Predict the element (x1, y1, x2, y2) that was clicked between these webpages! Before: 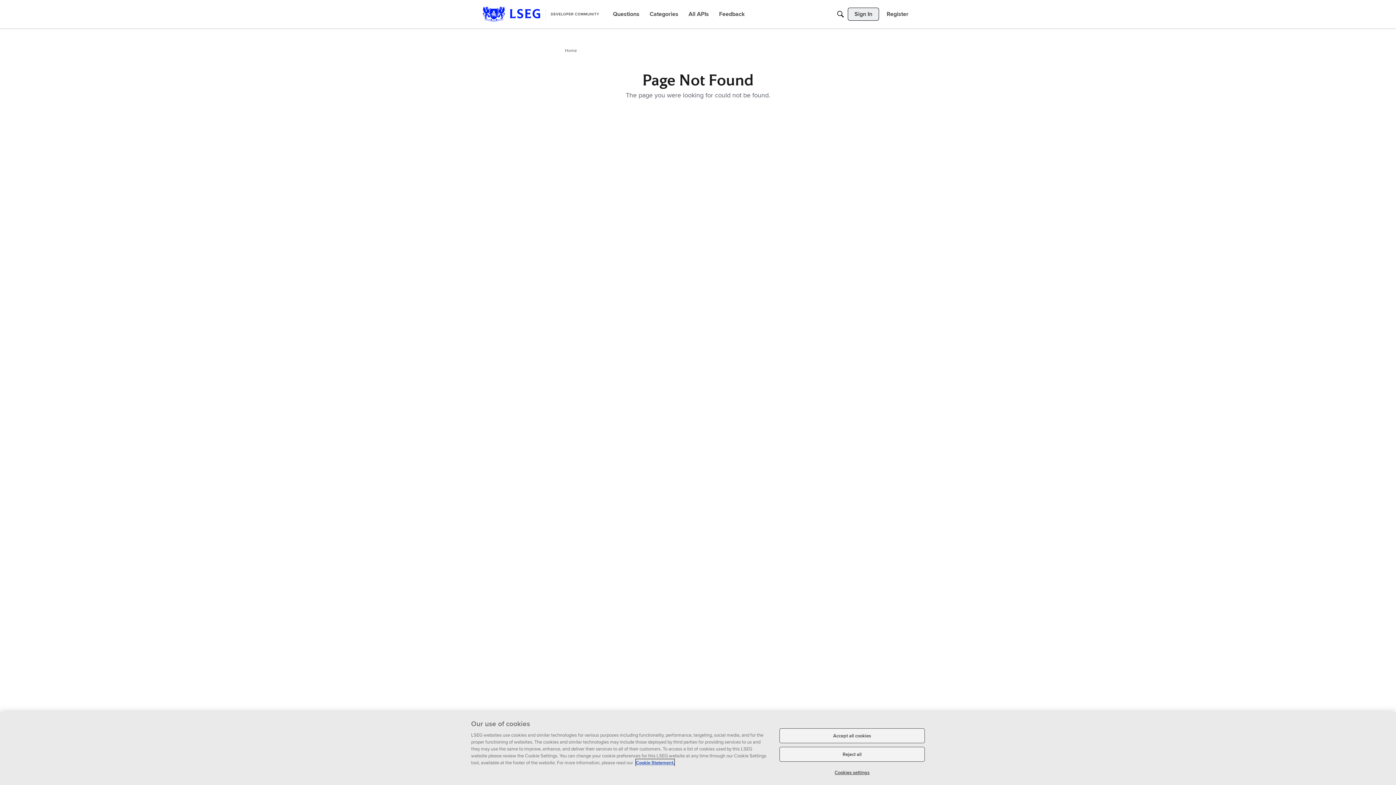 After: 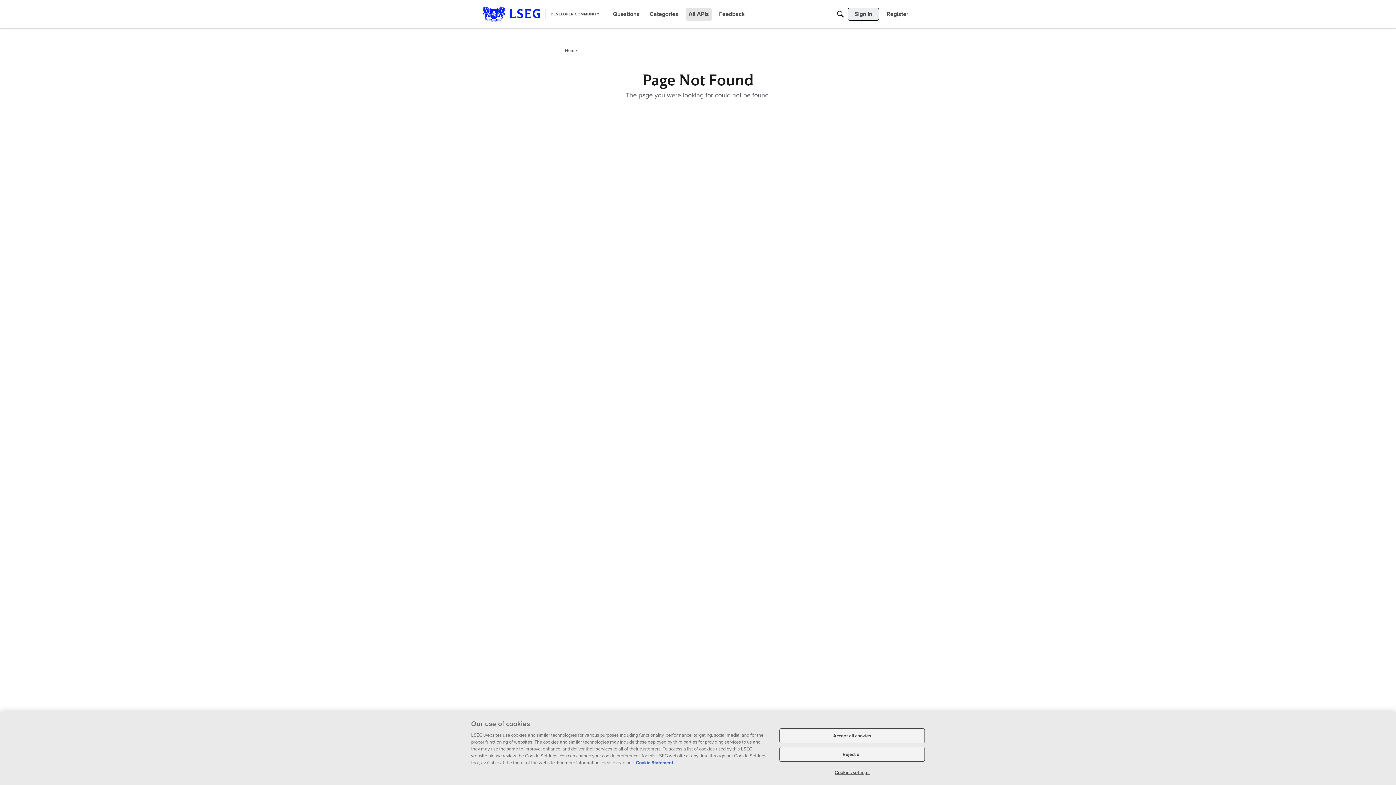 Action: bbox: (685, 7, 712, 20) label: All APIs